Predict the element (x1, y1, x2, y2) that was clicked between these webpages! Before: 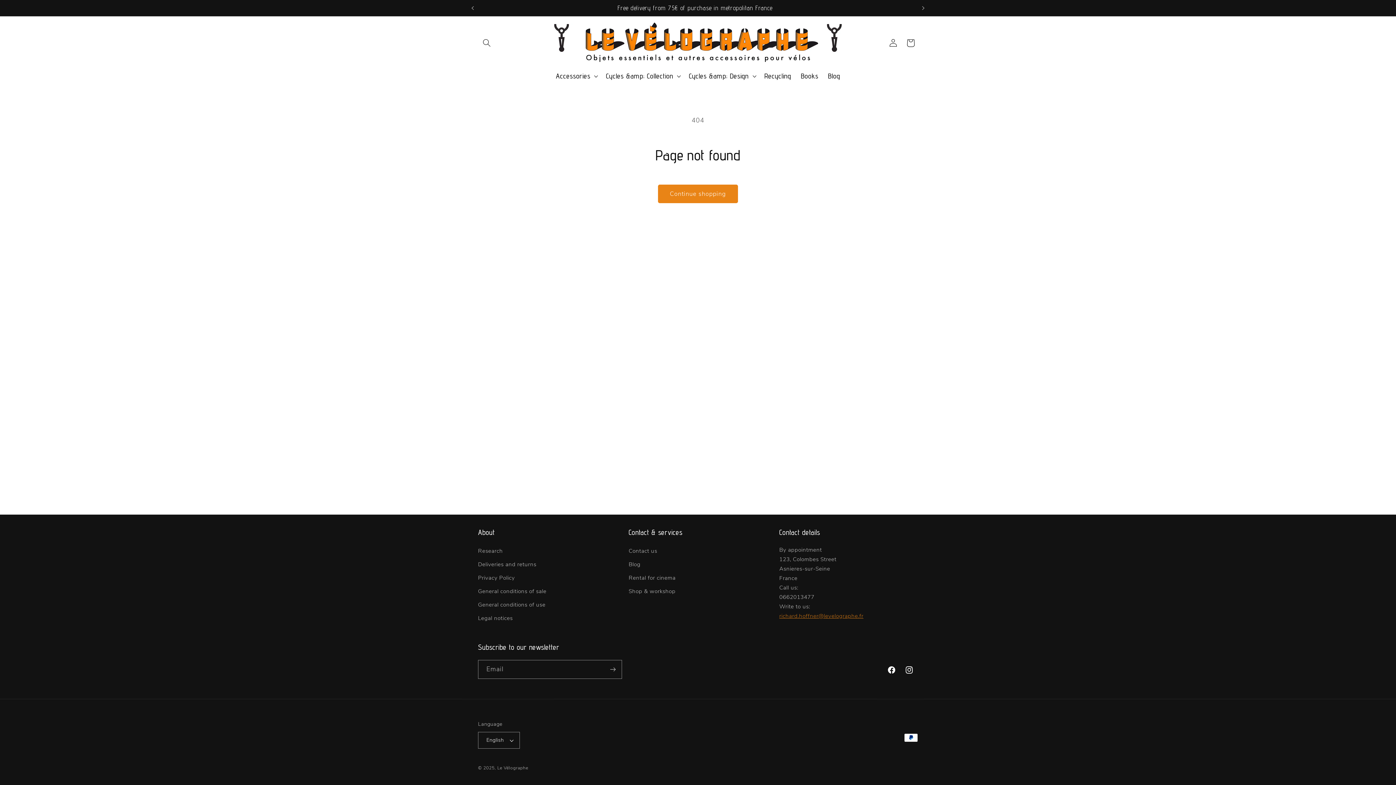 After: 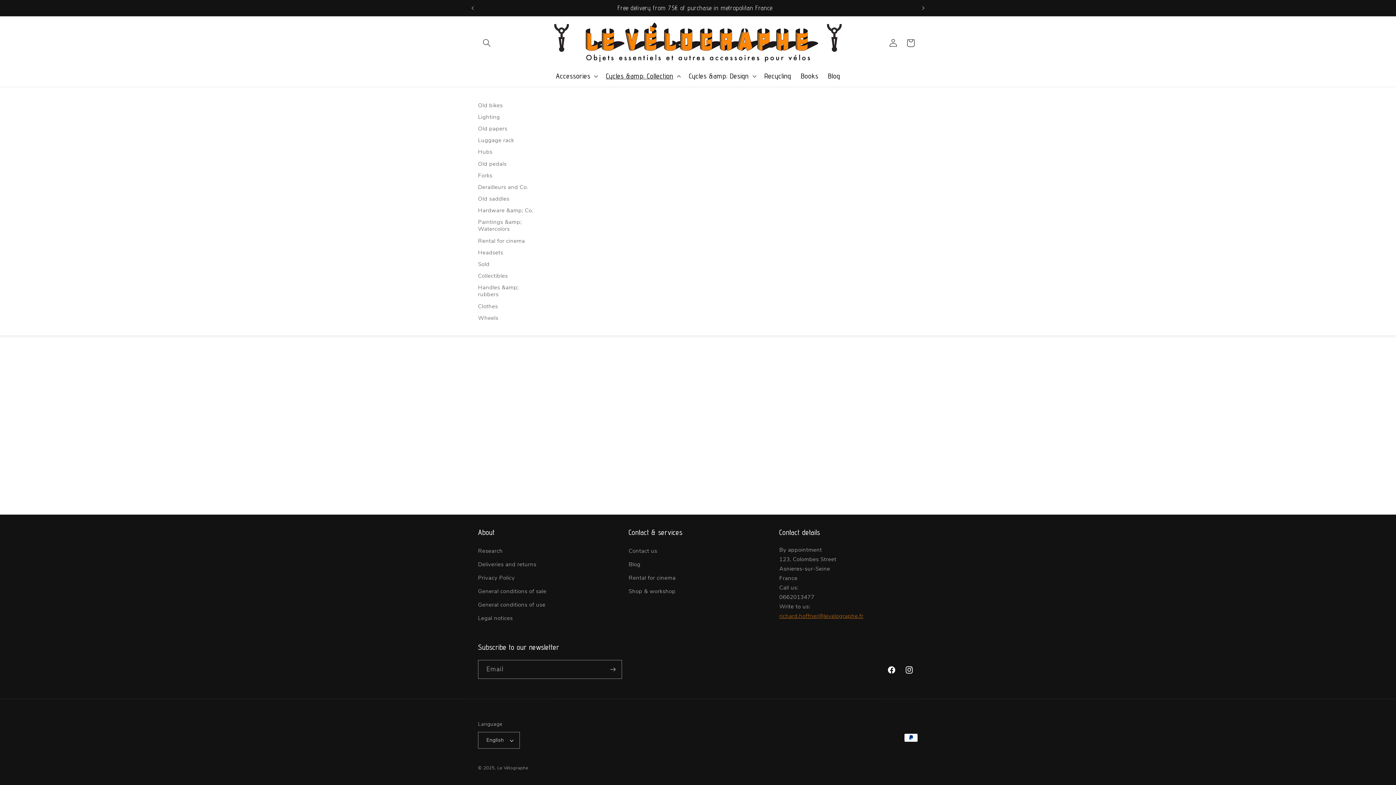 Action: label: Cycles &amp; Collection bbox: (601, 66, 684, 85)